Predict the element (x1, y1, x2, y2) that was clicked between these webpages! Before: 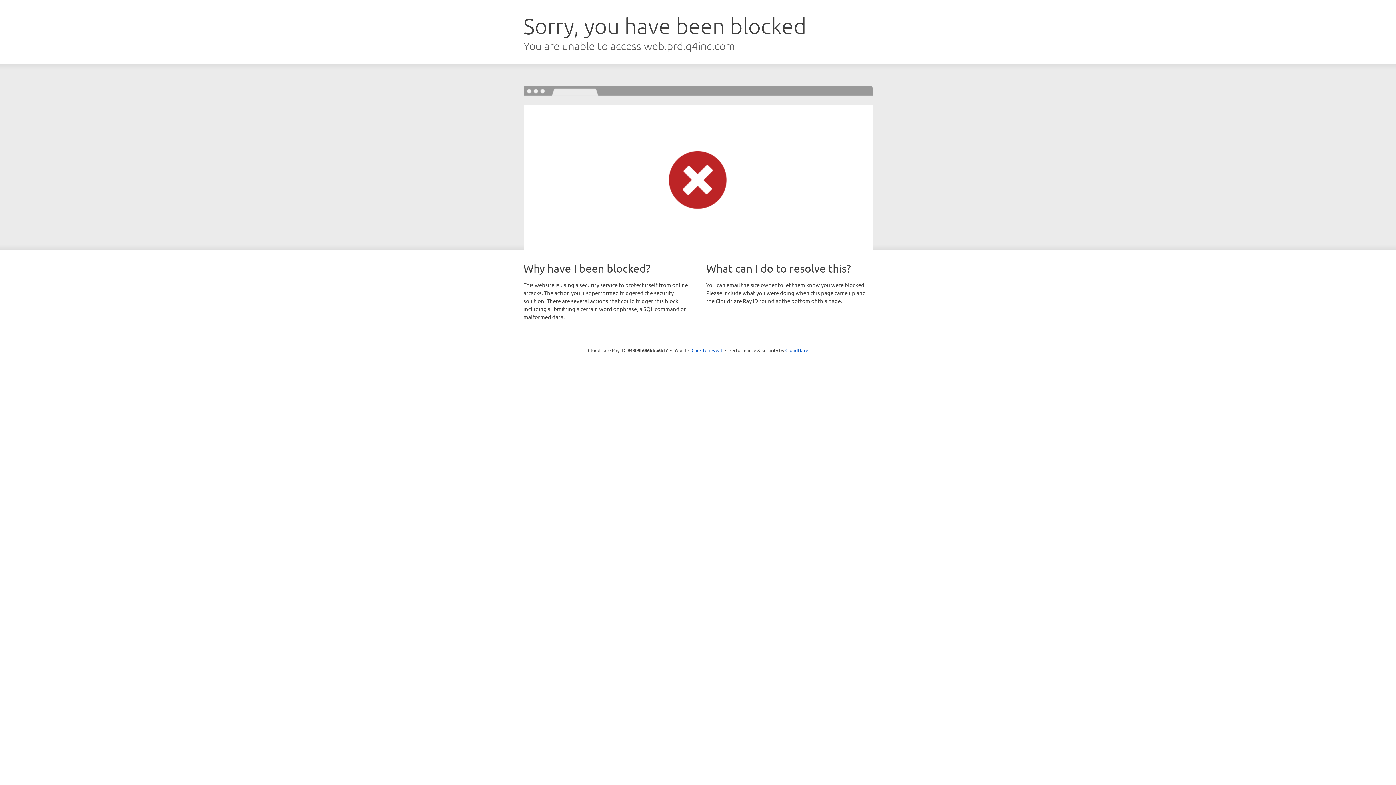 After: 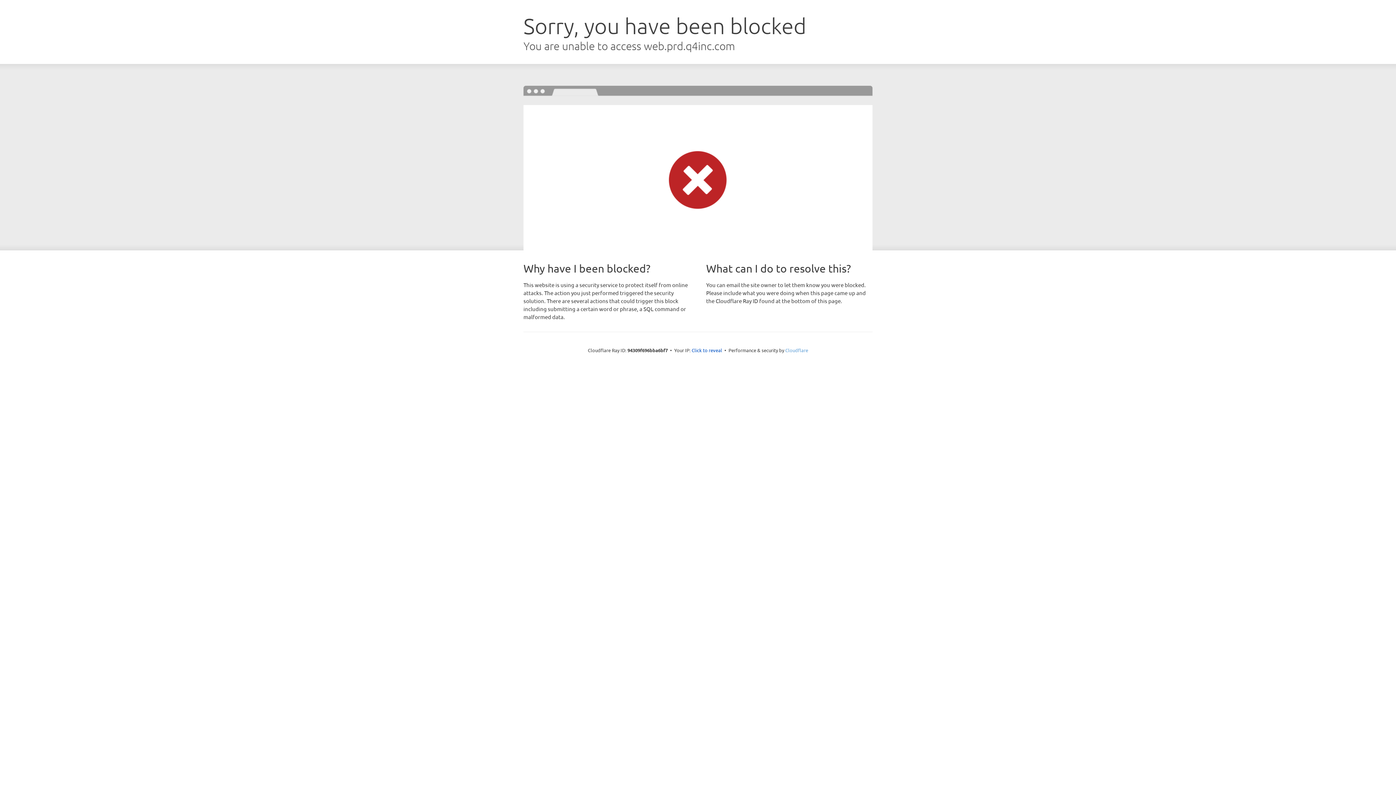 Action: label: Cloudflare bbox: (785, 347, 808, 353)